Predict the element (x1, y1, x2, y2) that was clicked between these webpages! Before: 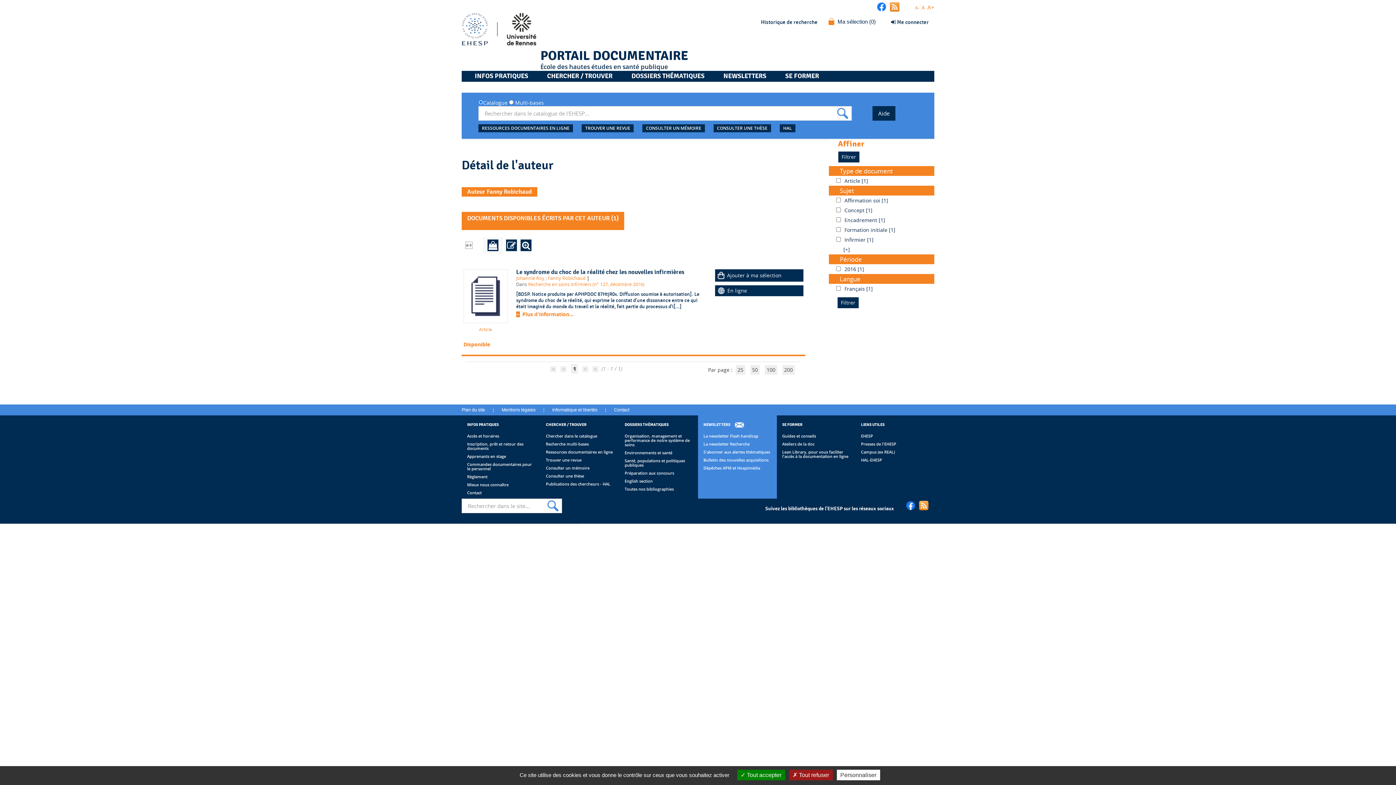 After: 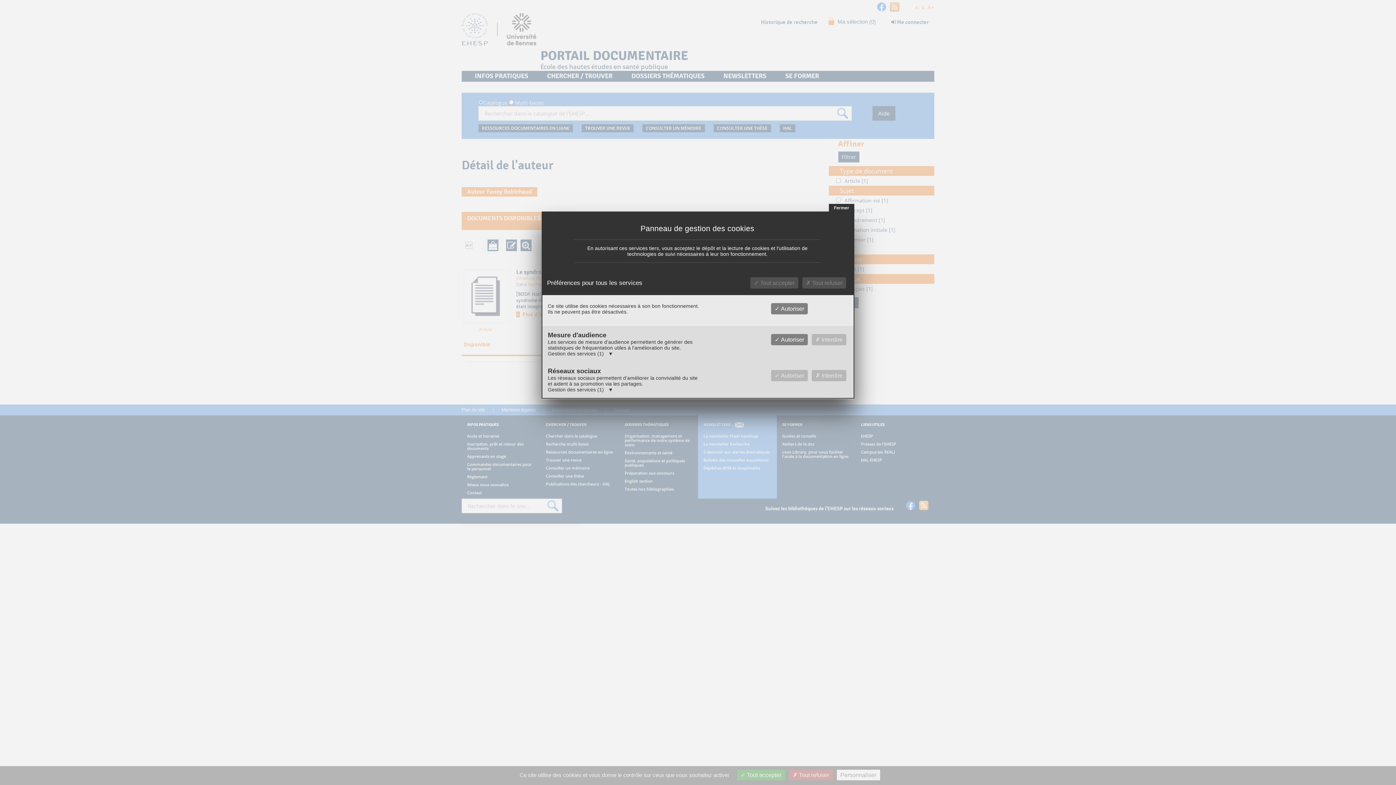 Action: bbox: (836, 770, 880, 780) label: Personnaliser